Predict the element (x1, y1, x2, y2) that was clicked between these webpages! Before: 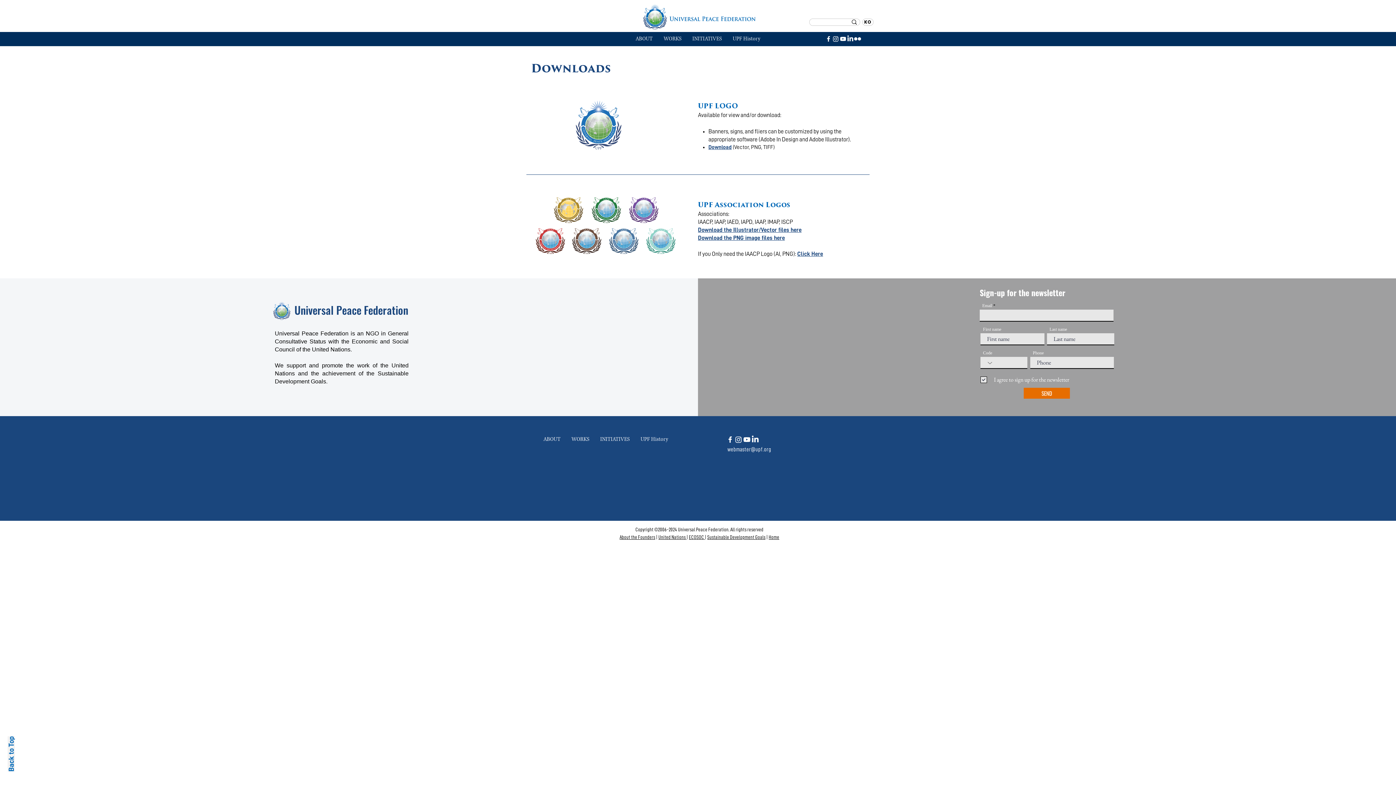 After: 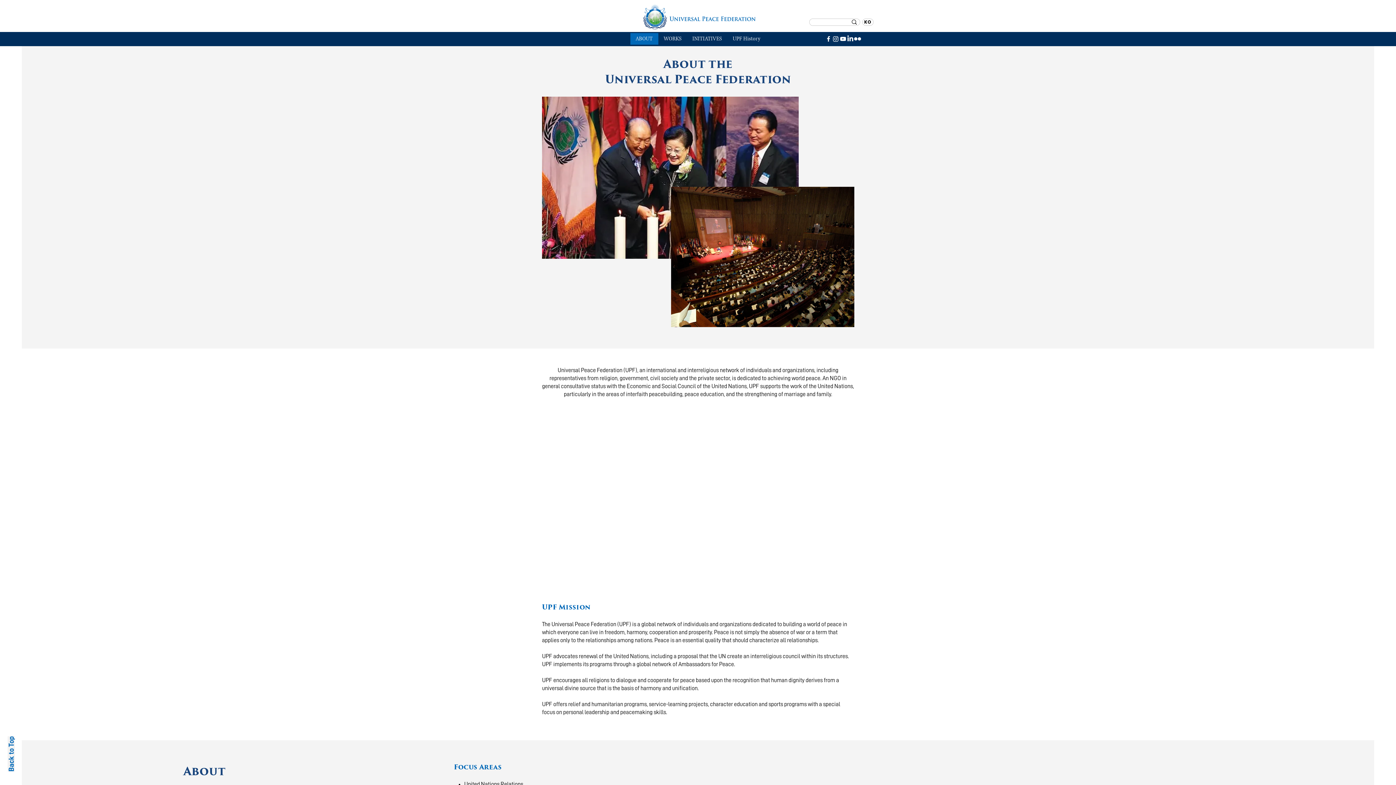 Action: label: ABOUT bbox: (630, 33, 658, 44)